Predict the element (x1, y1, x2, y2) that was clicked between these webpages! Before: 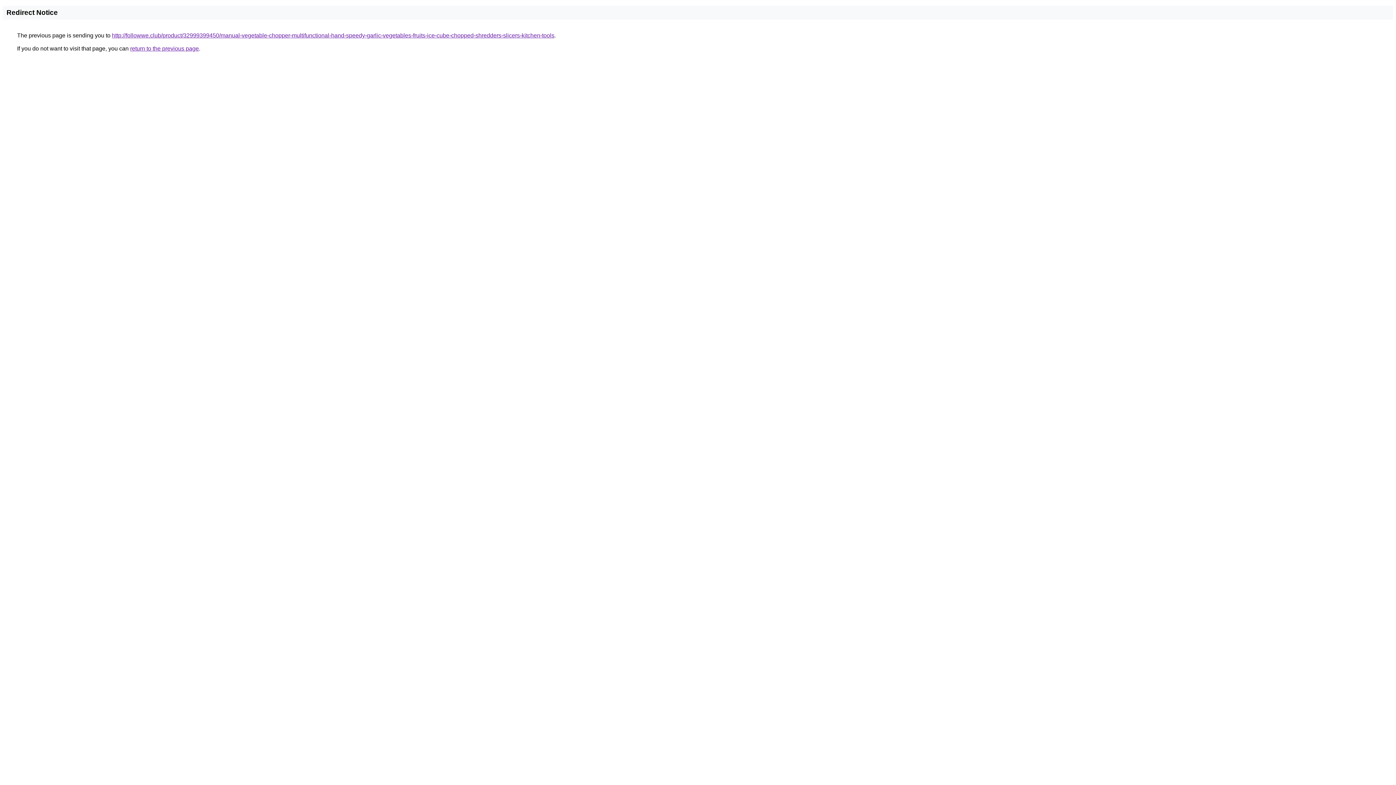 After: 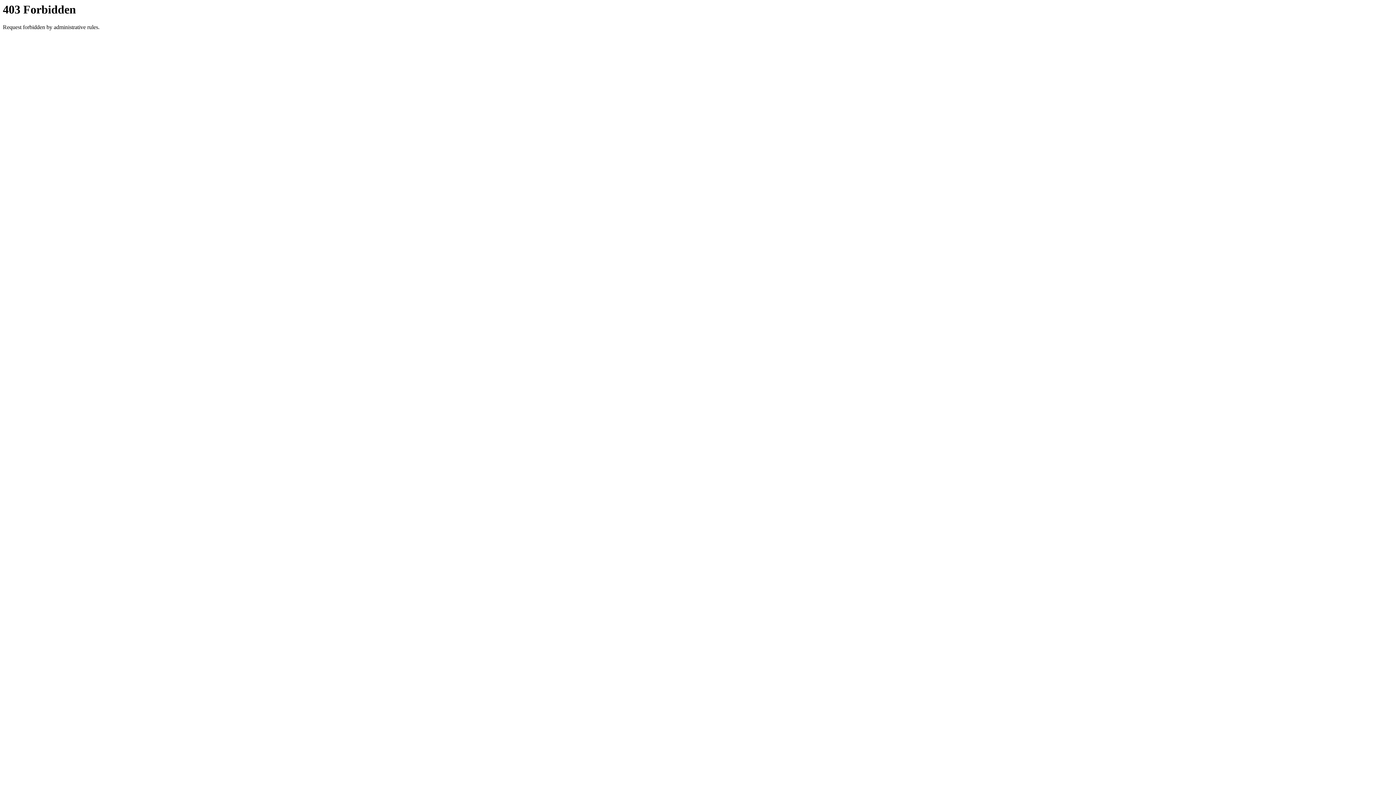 Action: bbox: (112, 32, 554, 38) label: http://followwe.club/product/32999399450/manual-vegetable-chopper-multifunctional-hand-speedy-garlic-vegetables-fruits-ice-cube-chopped-shredders-slicers-kitchen-tools